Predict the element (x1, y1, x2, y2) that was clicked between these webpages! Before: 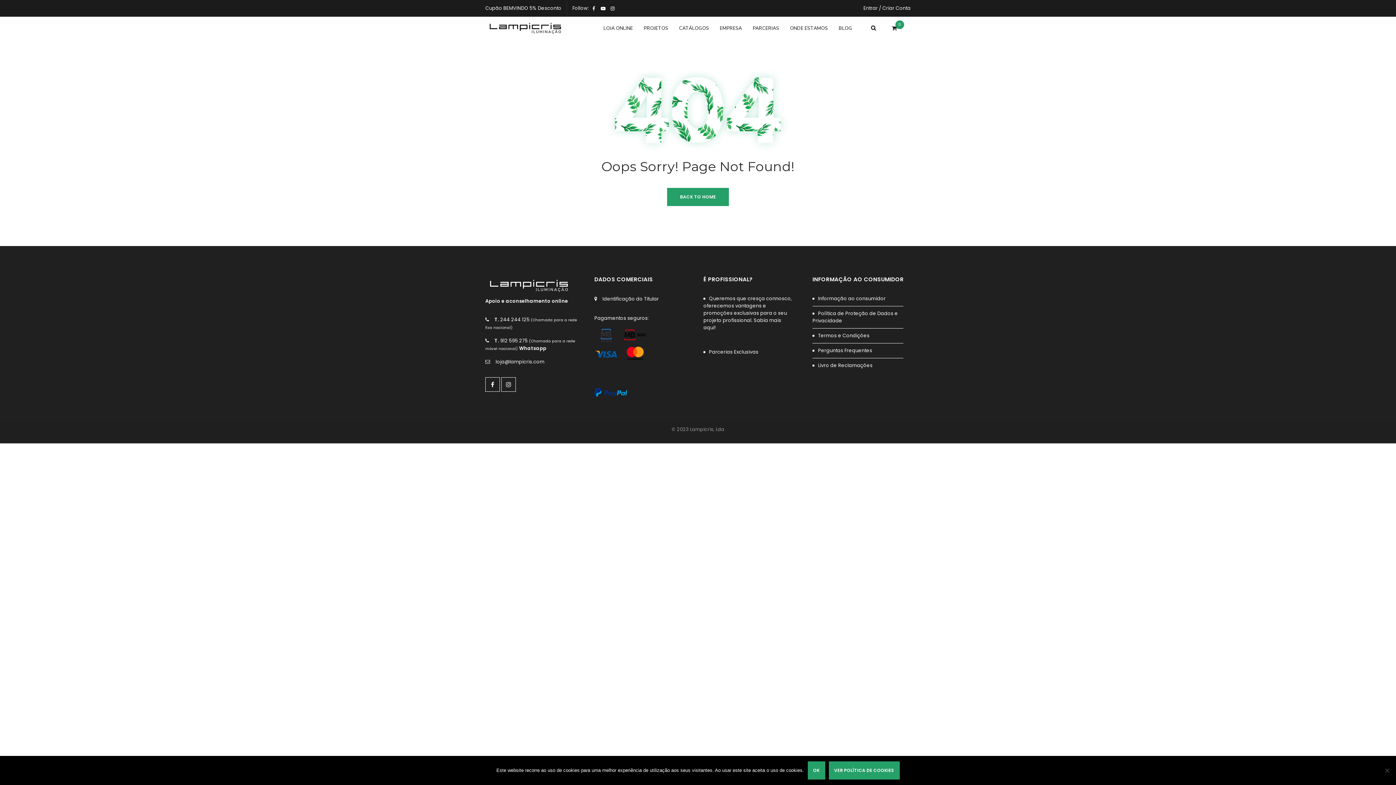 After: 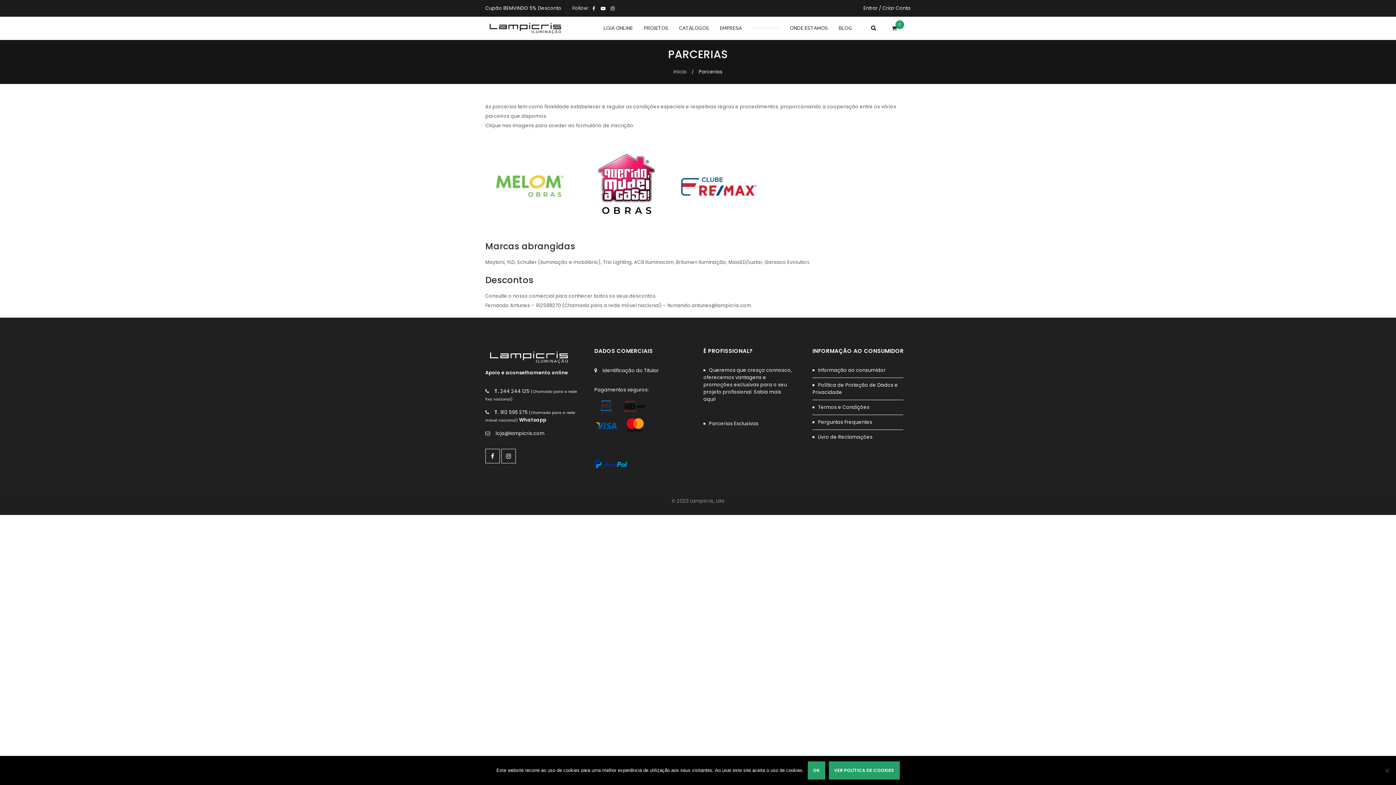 Action: label: Parcerias Exclusivas bbox: (709, 348, 758, 355)